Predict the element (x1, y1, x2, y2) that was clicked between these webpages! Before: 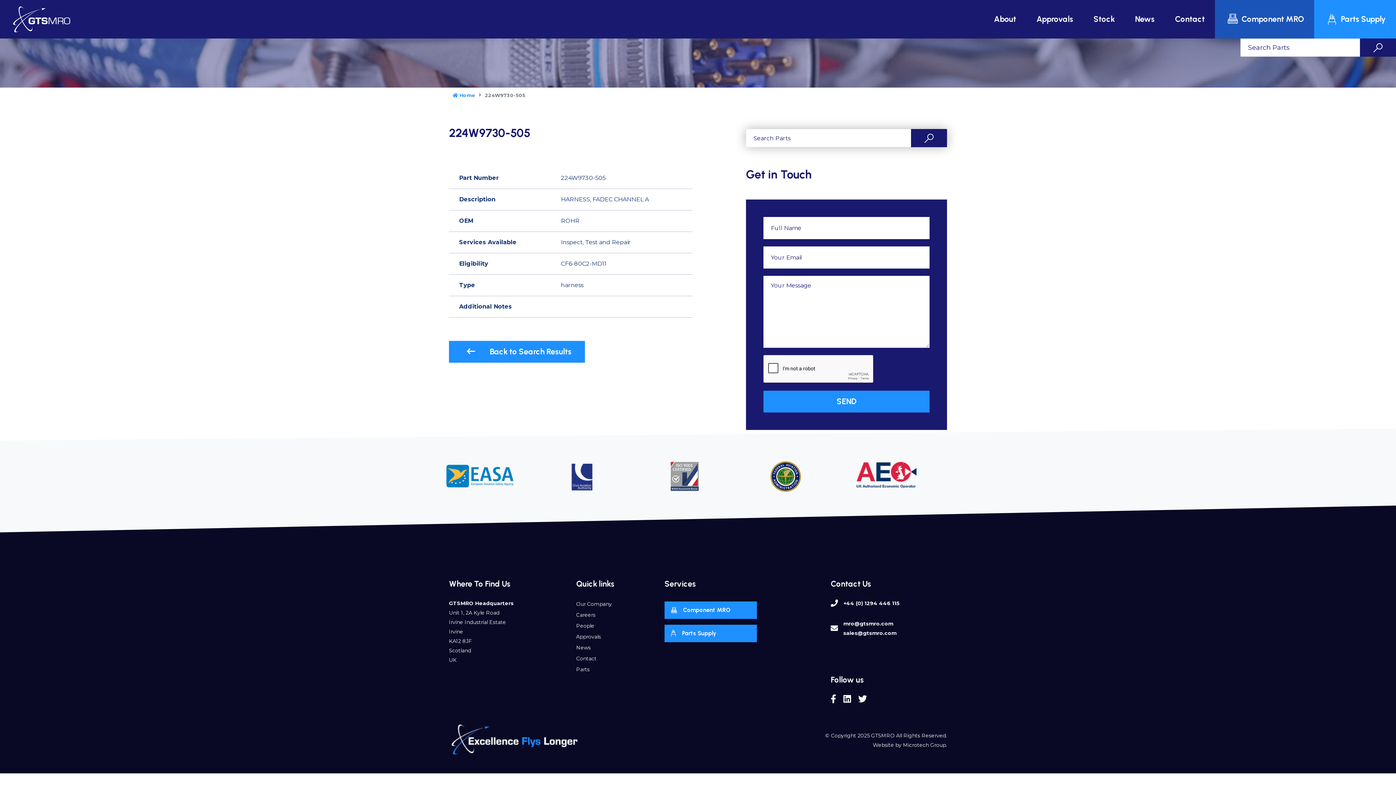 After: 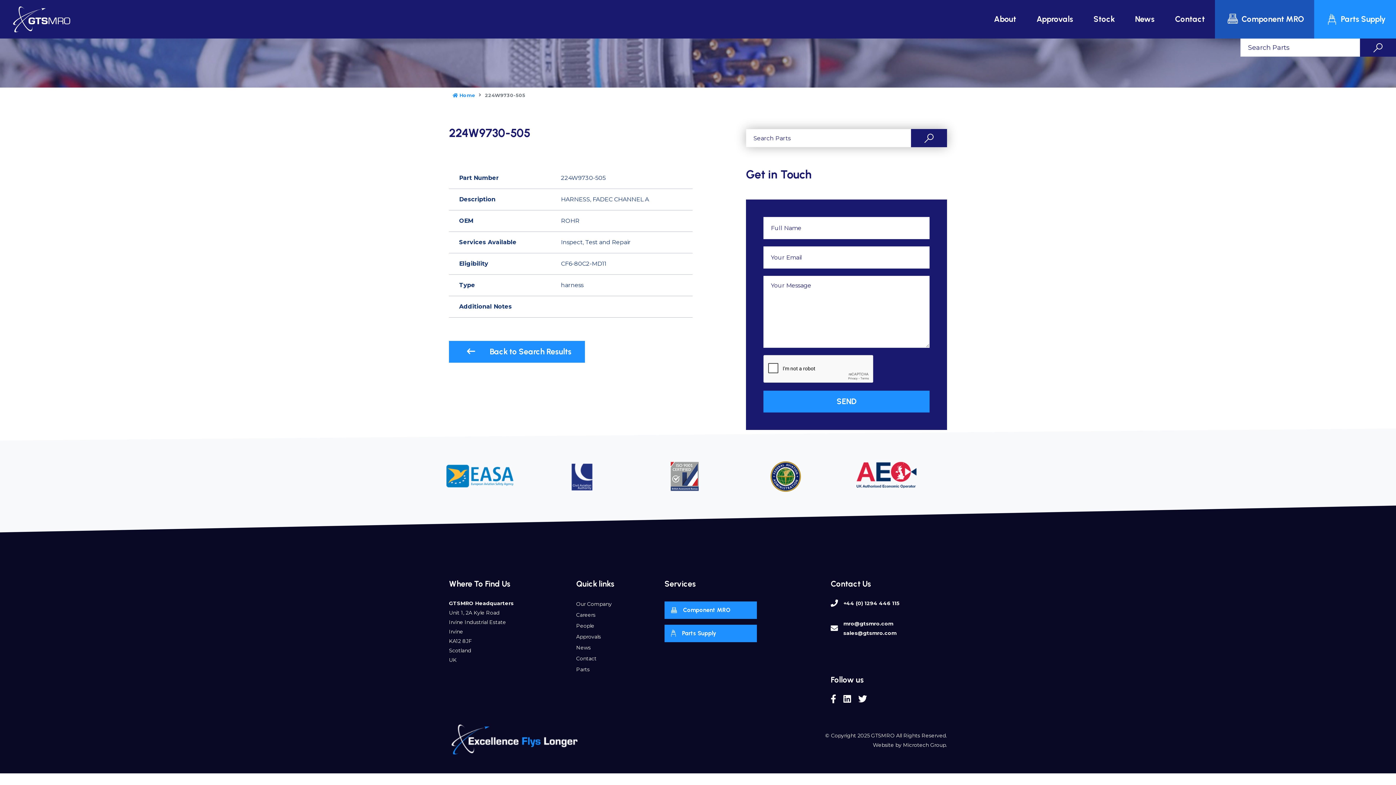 Action: bbox: (843, 620, 893, 627) label: mro@gtsmro.com